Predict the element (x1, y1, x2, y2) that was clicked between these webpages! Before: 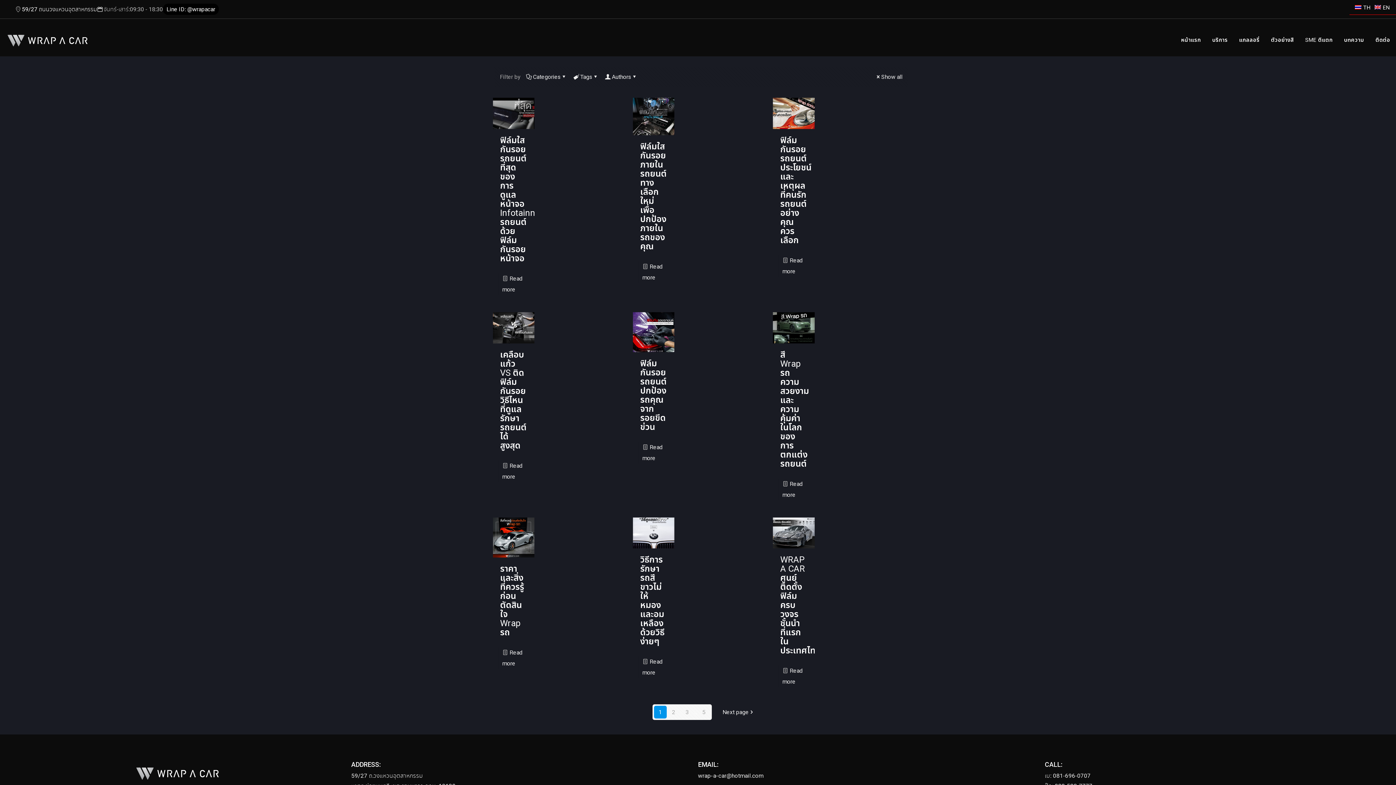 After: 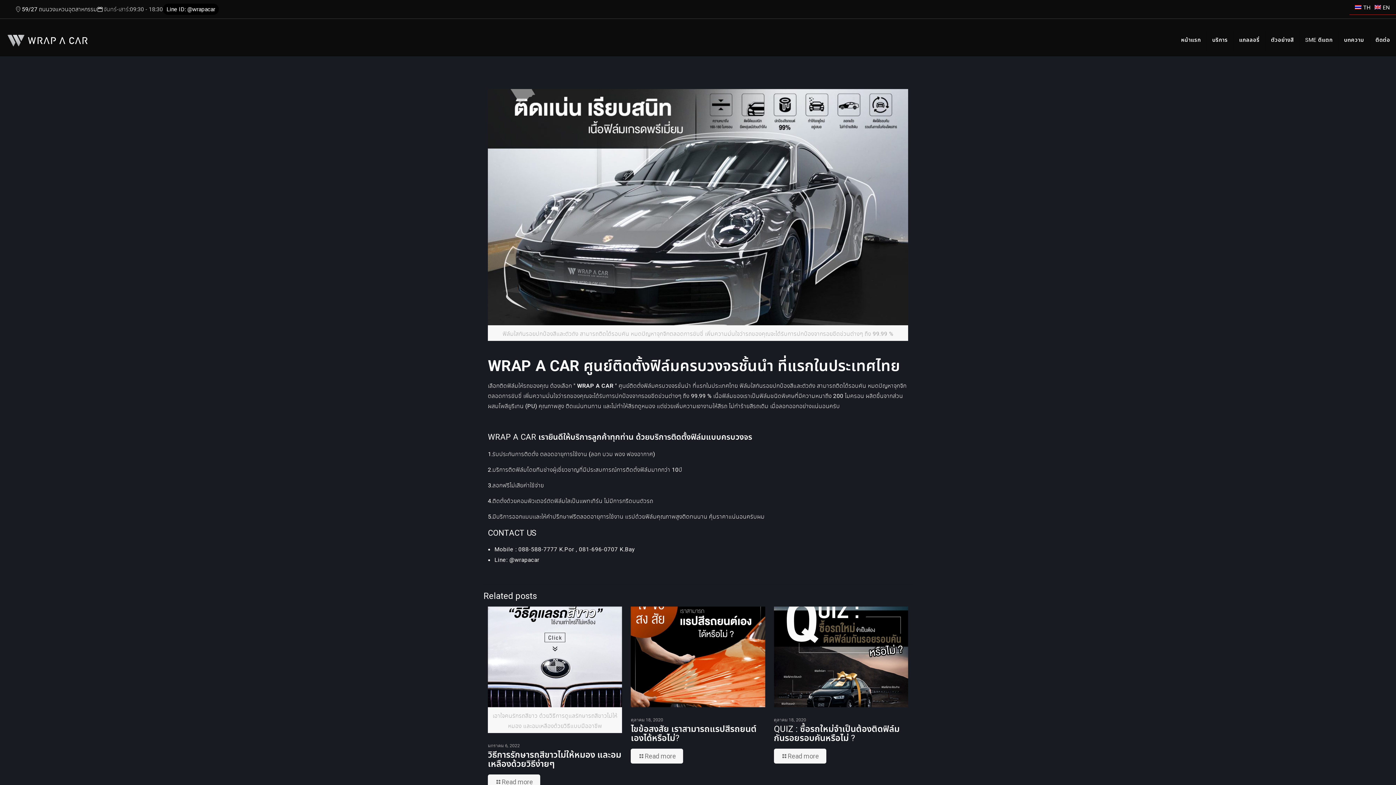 Action: bbox: (773, 517, 814, 548)